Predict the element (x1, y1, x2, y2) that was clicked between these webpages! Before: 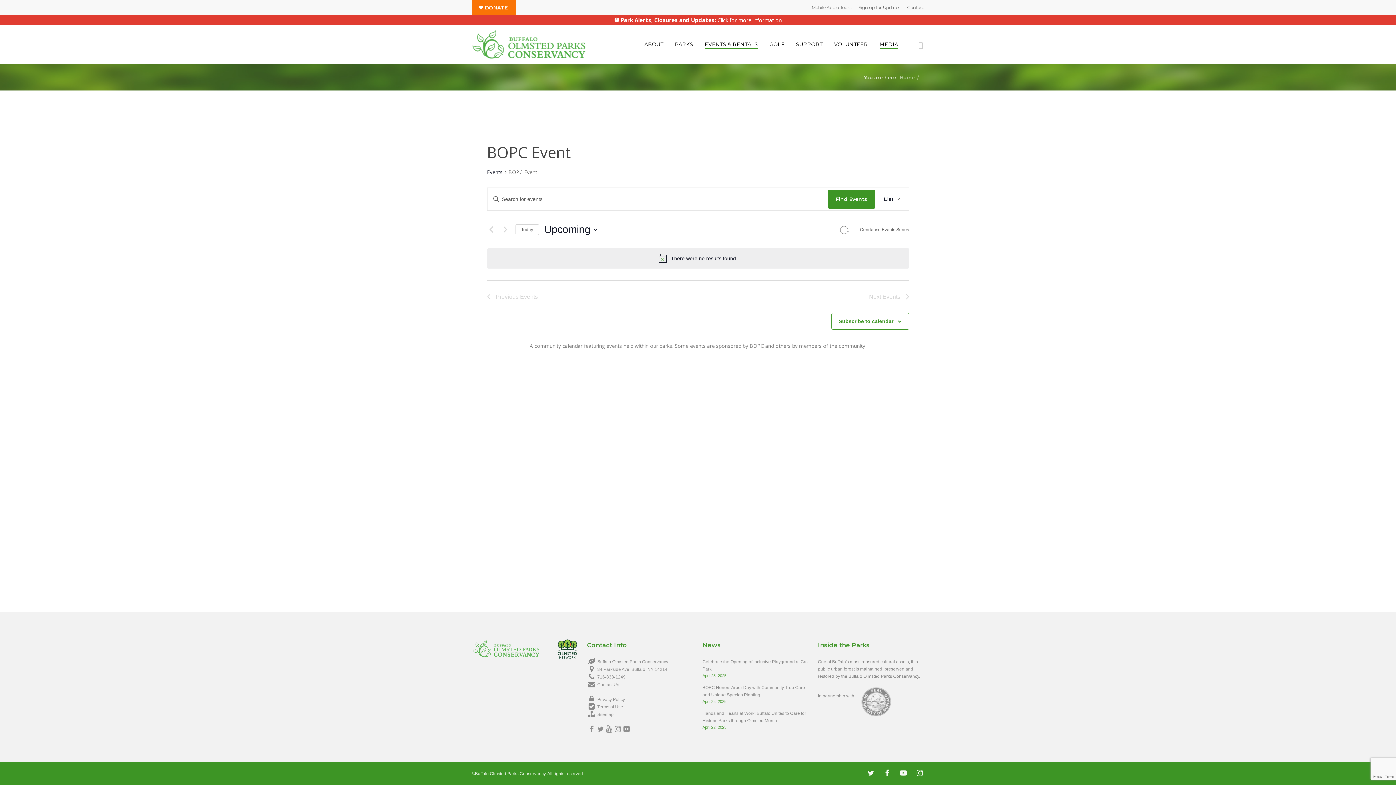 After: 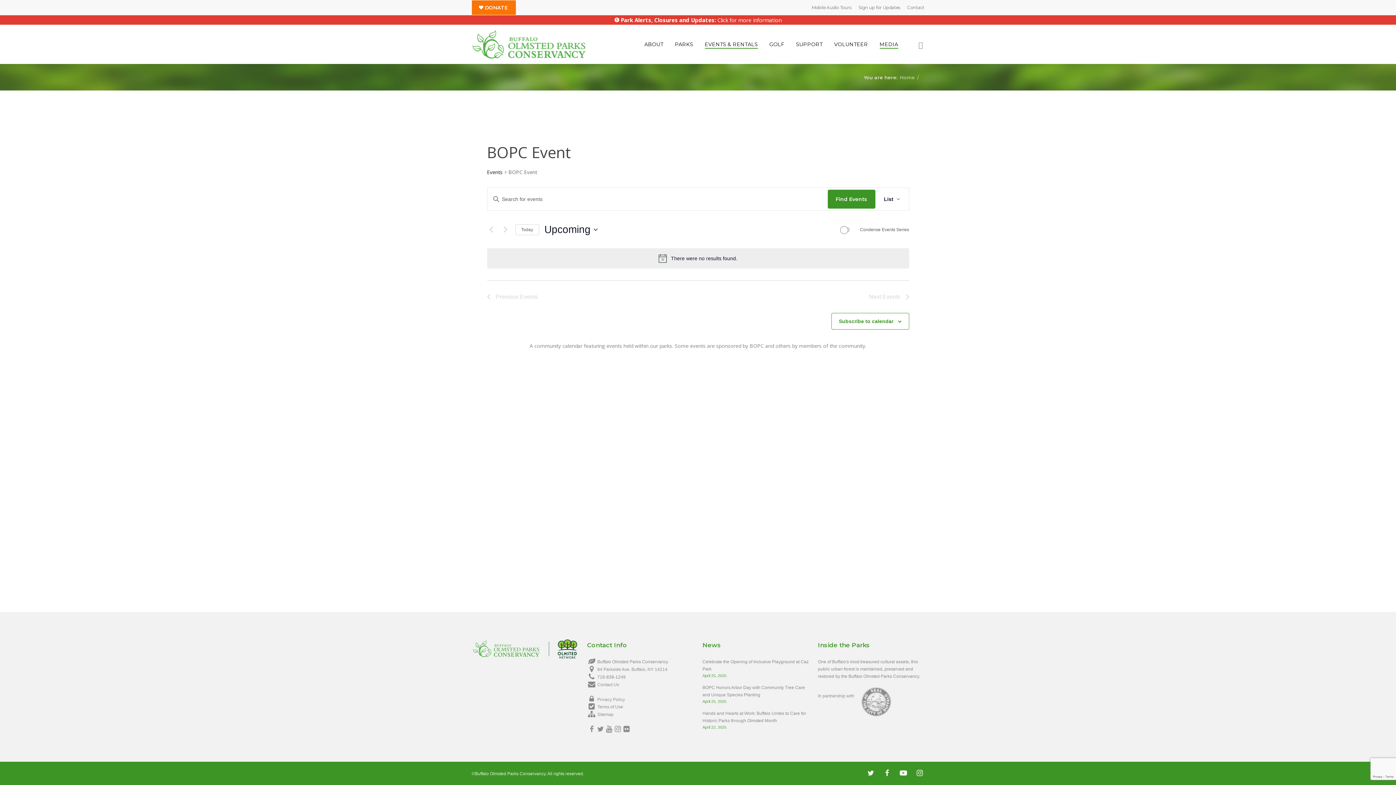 Action: bbox: (587, 726, 595, 734)